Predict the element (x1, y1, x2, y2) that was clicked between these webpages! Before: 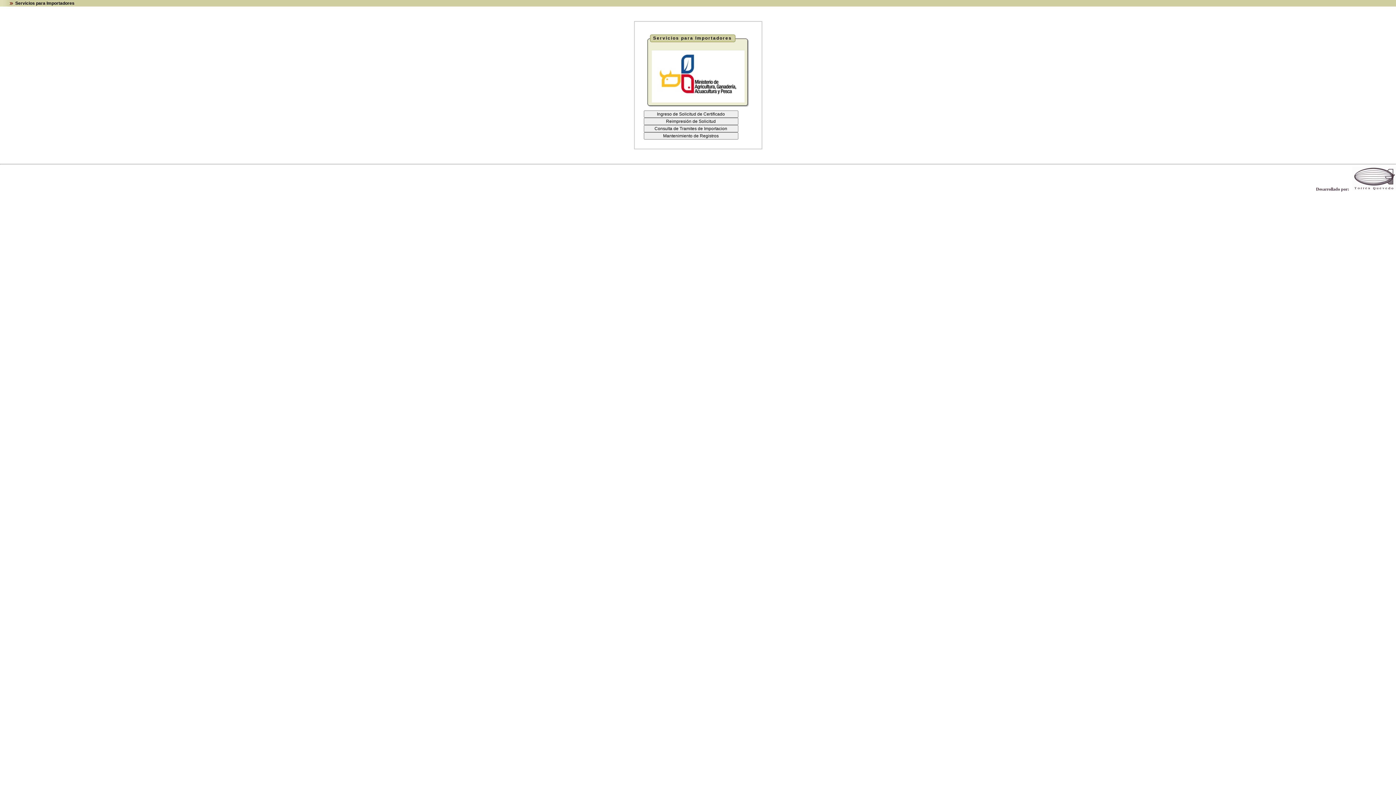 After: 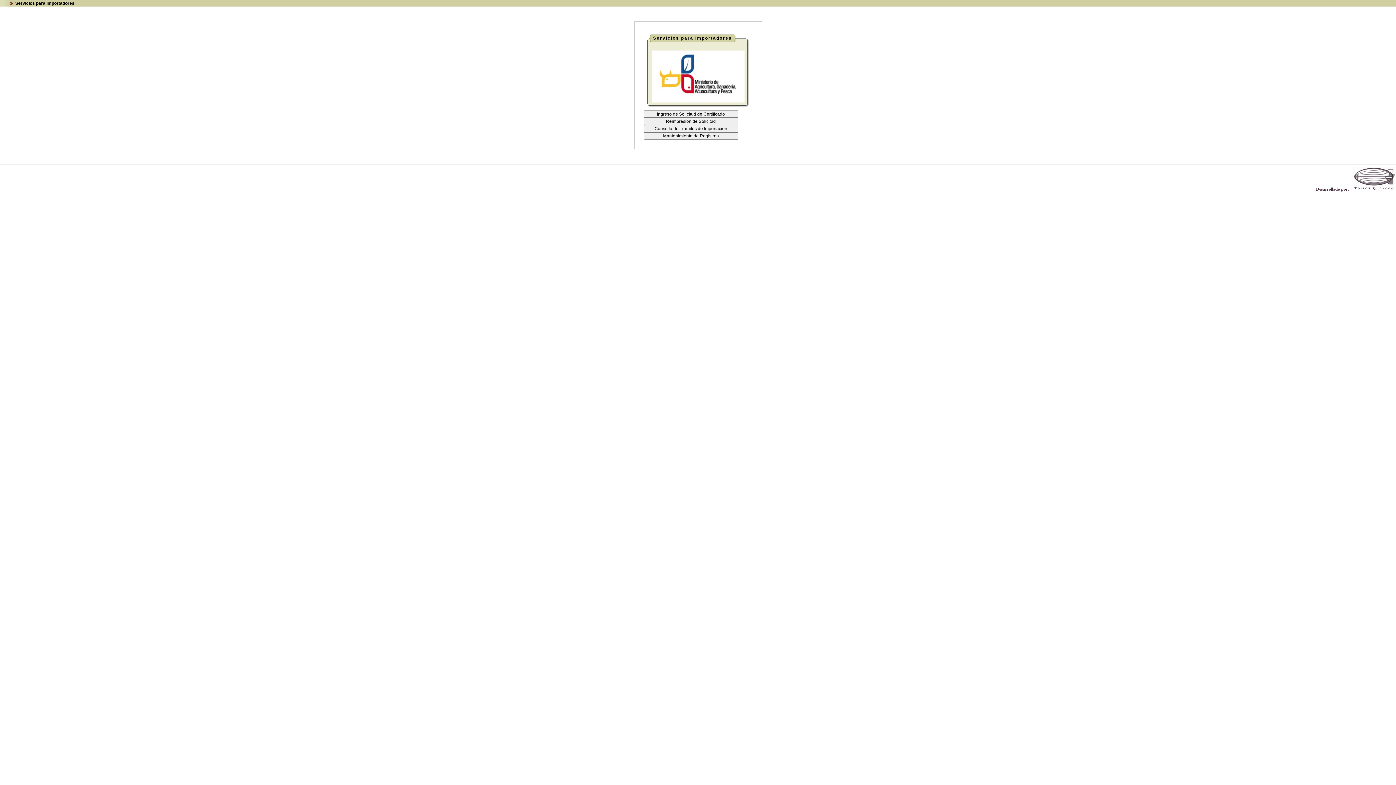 Action: bbox: (1352, 186, 1396, 191)